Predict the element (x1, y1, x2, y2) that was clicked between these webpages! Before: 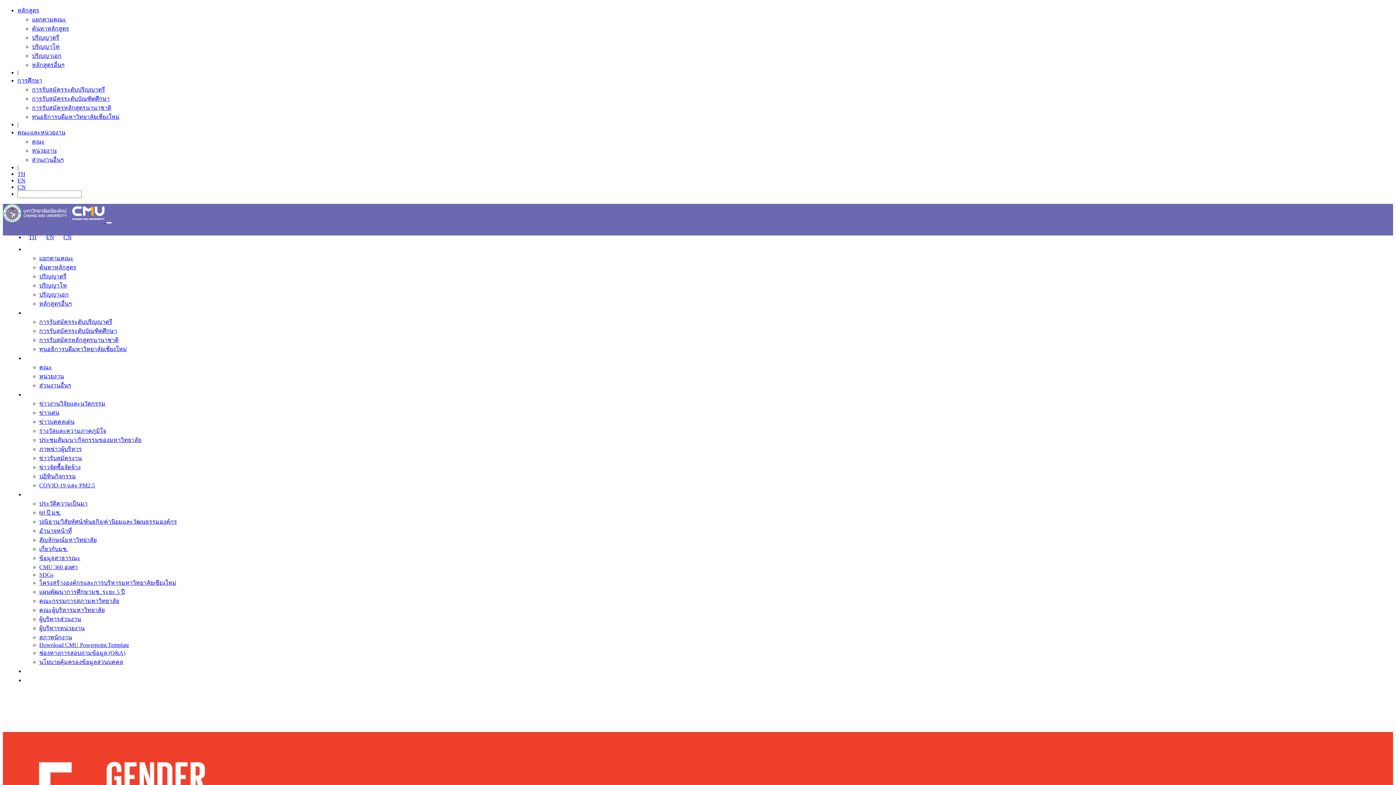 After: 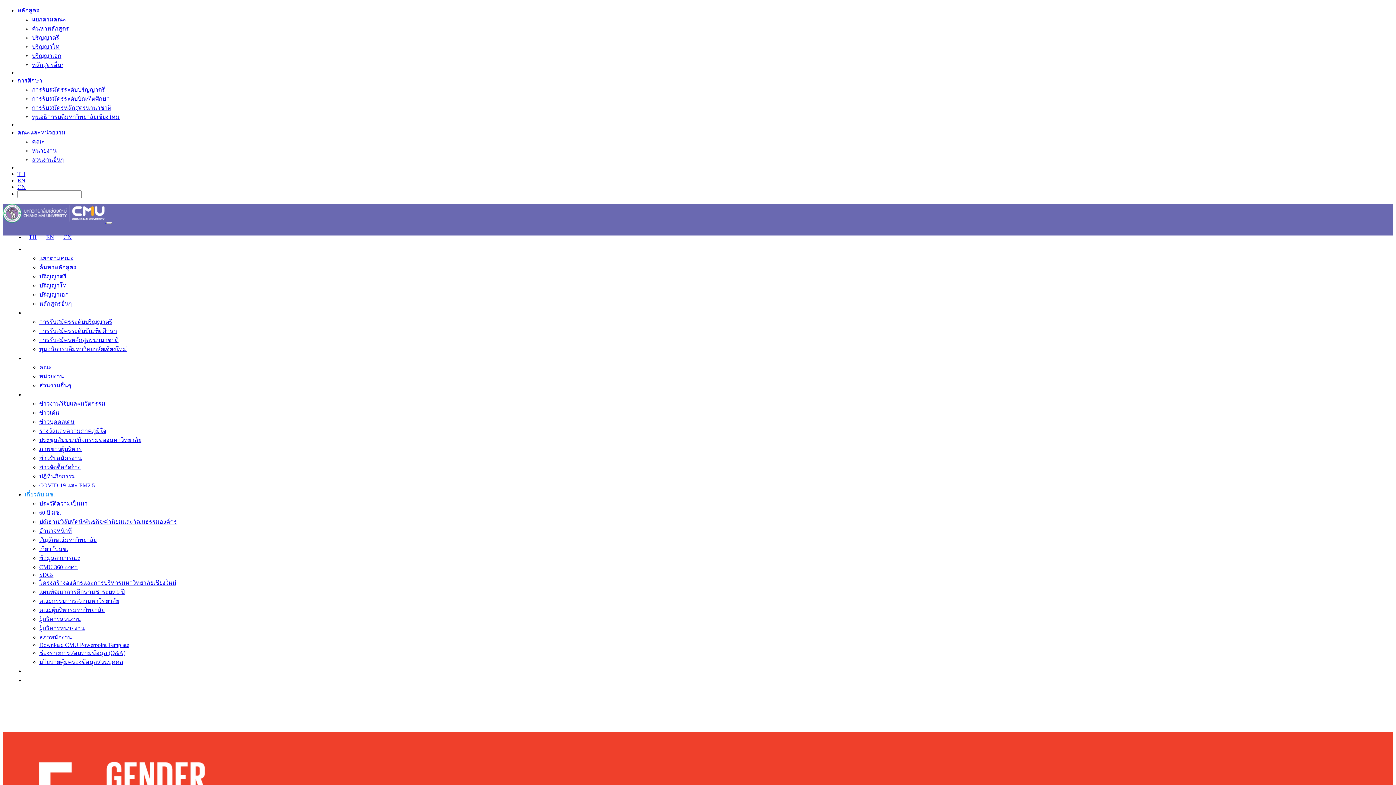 Action: label: ช่องทางการสอบถามข้อมูล (Q&A) bbox: (39, 650, 125, 656)